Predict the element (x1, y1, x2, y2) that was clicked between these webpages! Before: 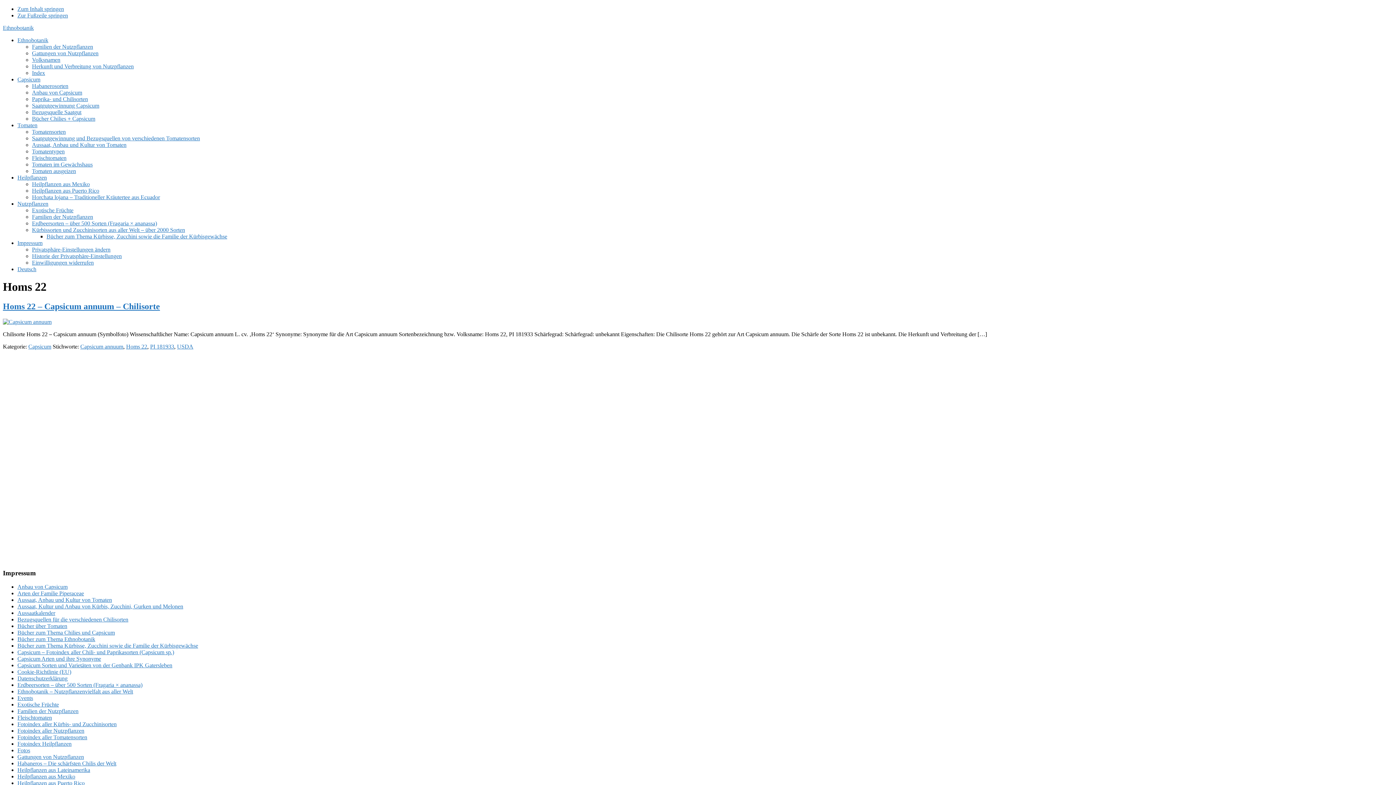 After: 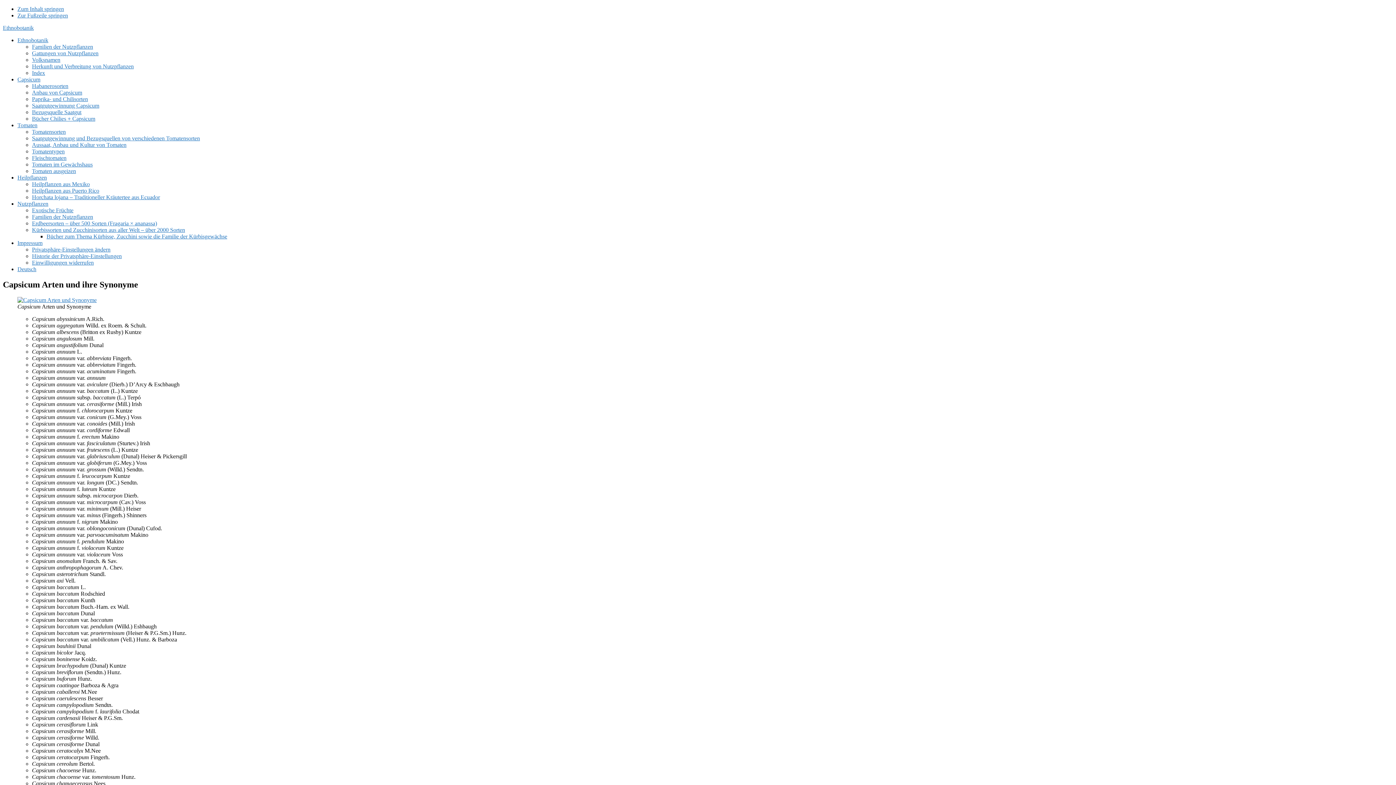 Action: label: Capsicum Arten und ihre Synonyme bbox: (17, 656, 101, 662)